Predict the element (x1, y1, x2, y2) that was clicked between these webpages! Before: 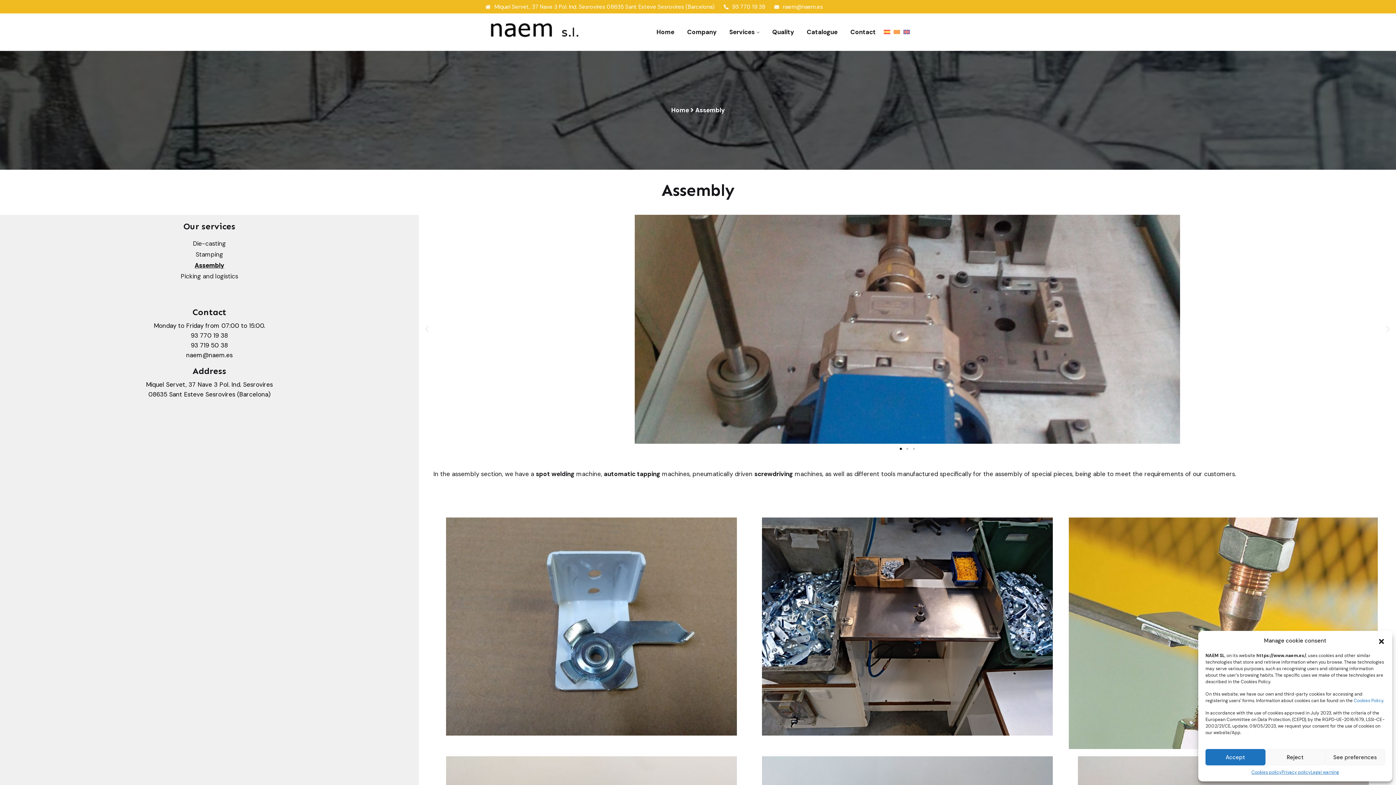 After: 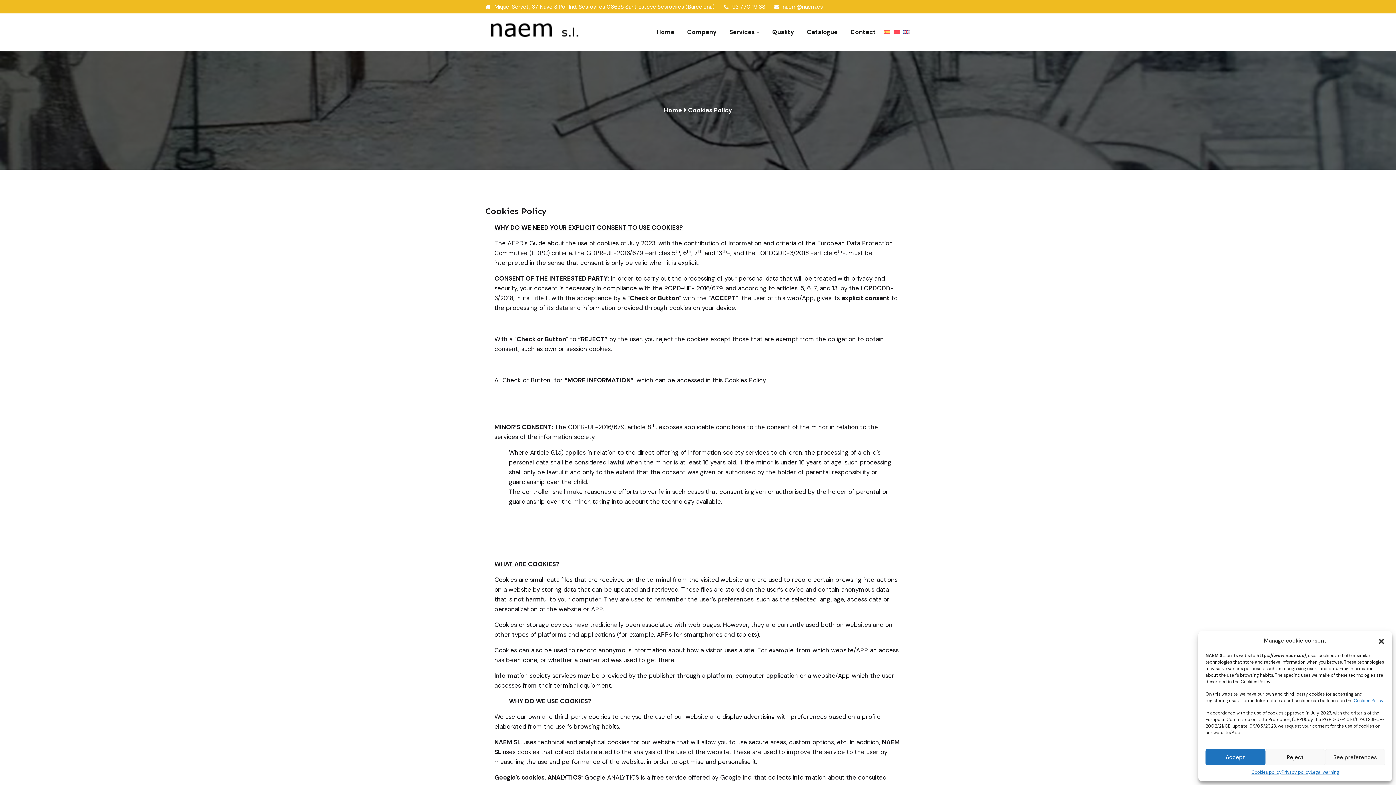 Action: label: Cookies Policy bbox: (1354, 698, 1383, 704)